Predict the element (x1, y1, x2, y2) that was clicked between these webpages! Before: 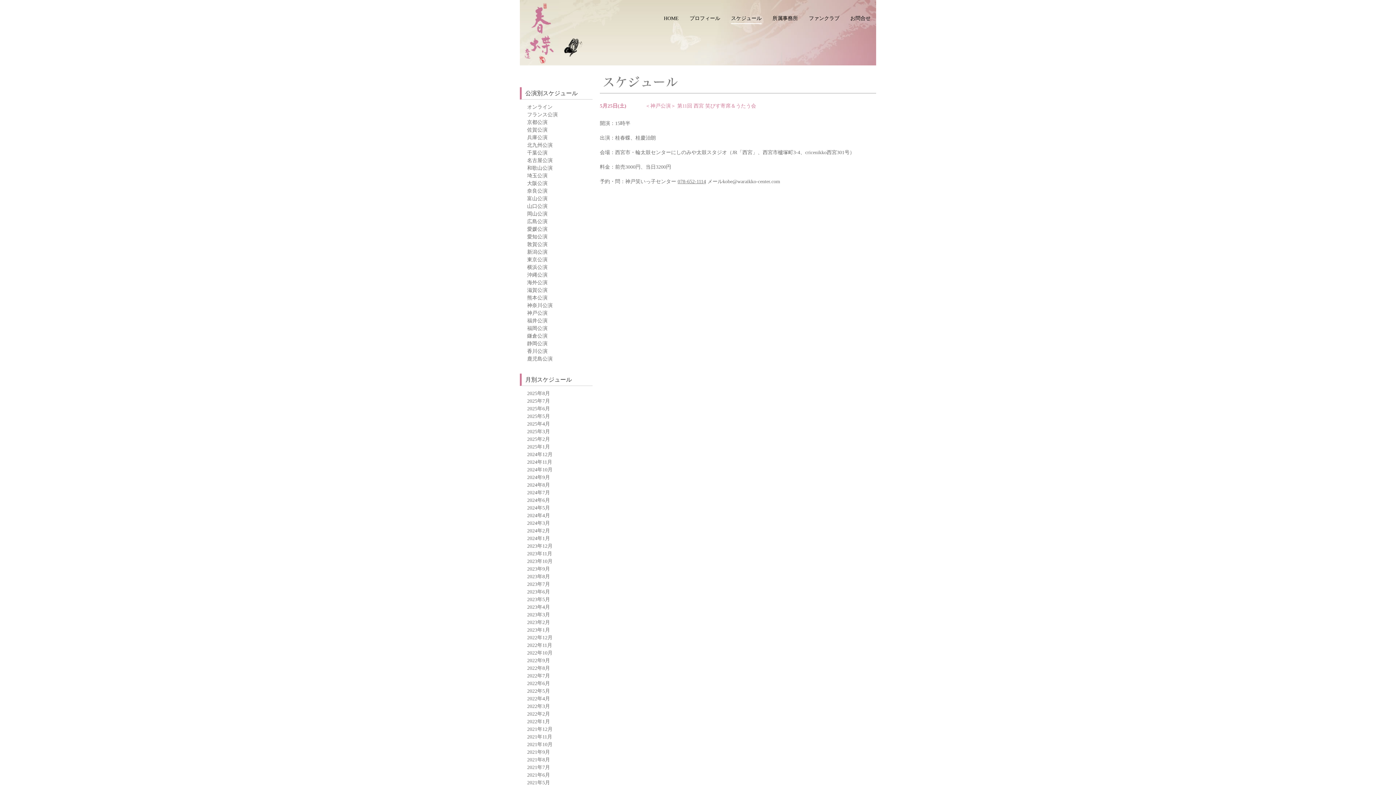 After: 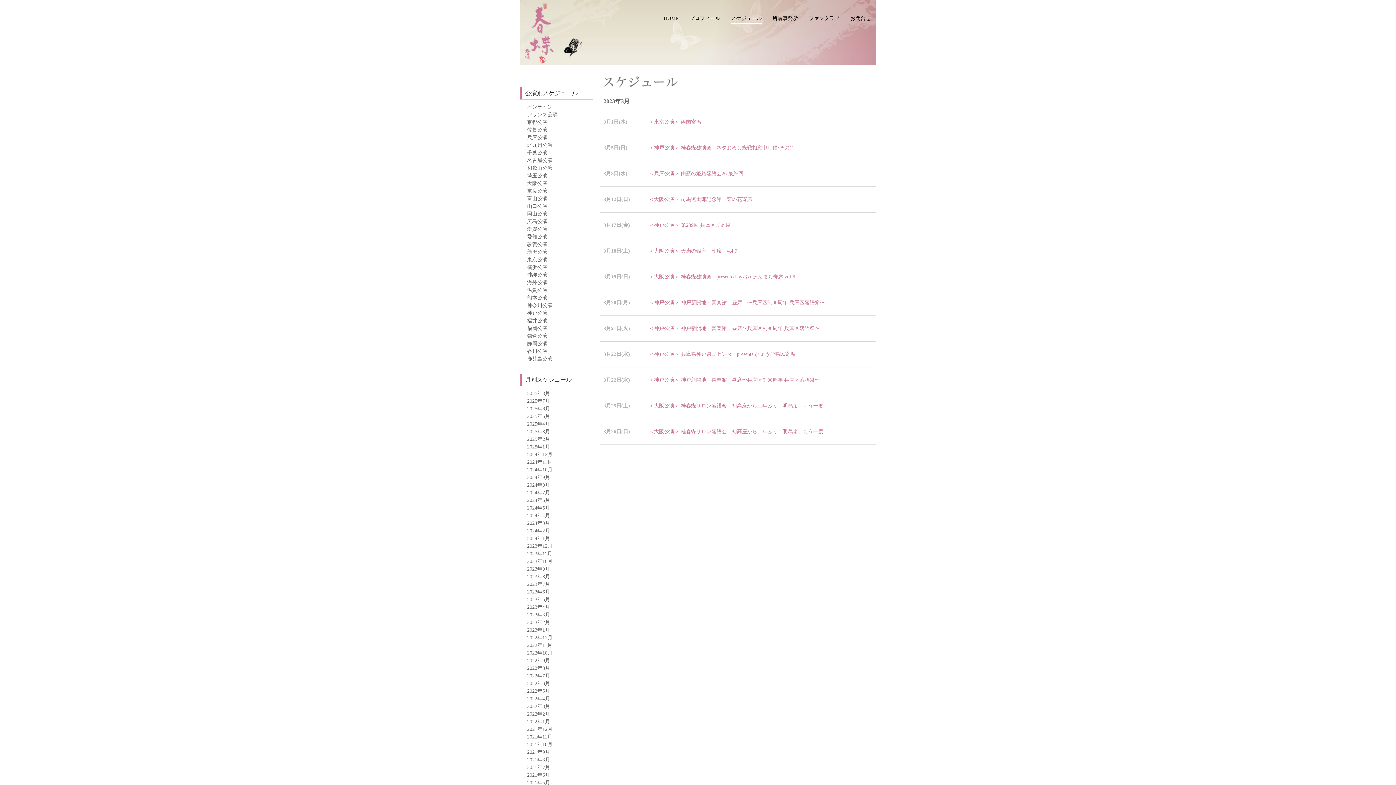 Action: label: 2023年3月 bbox: (527, 612, 550, 617)